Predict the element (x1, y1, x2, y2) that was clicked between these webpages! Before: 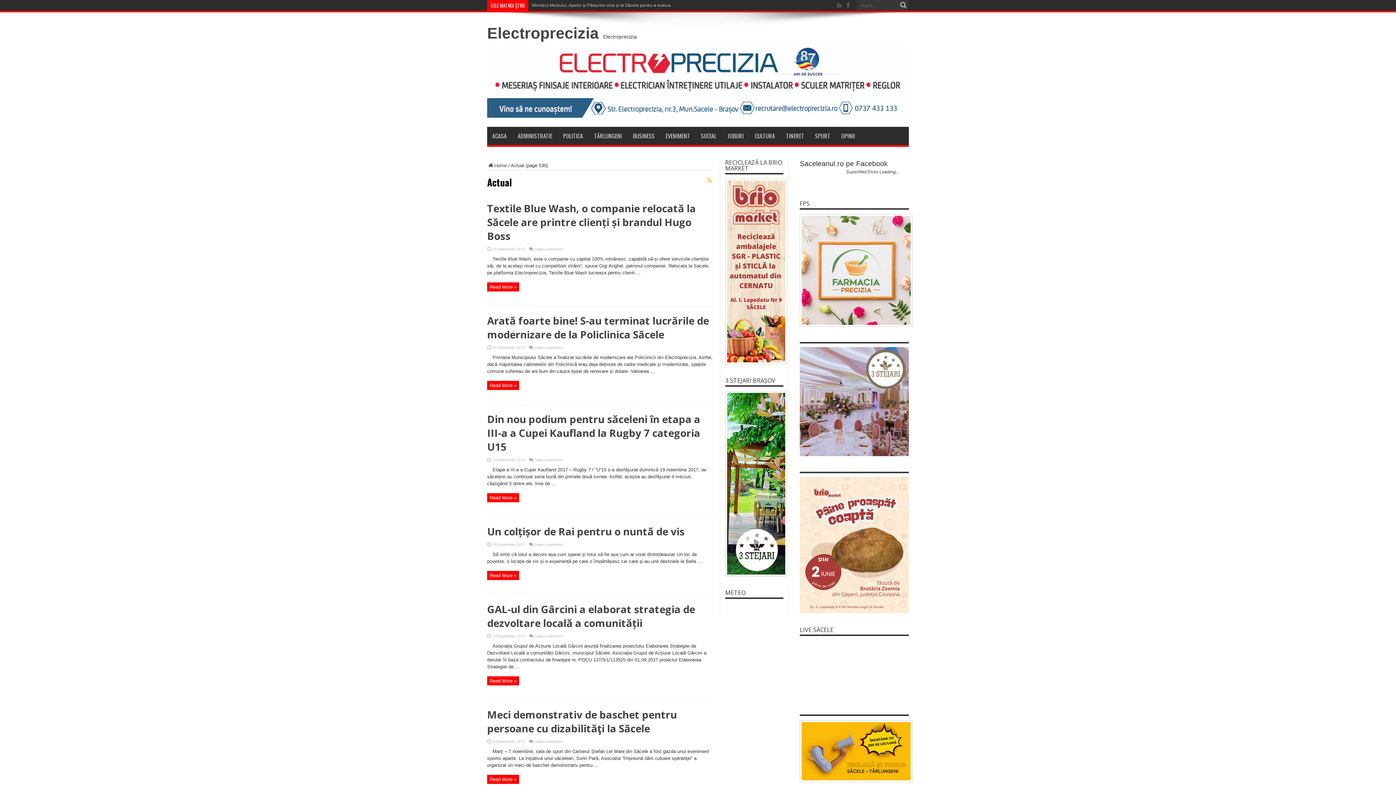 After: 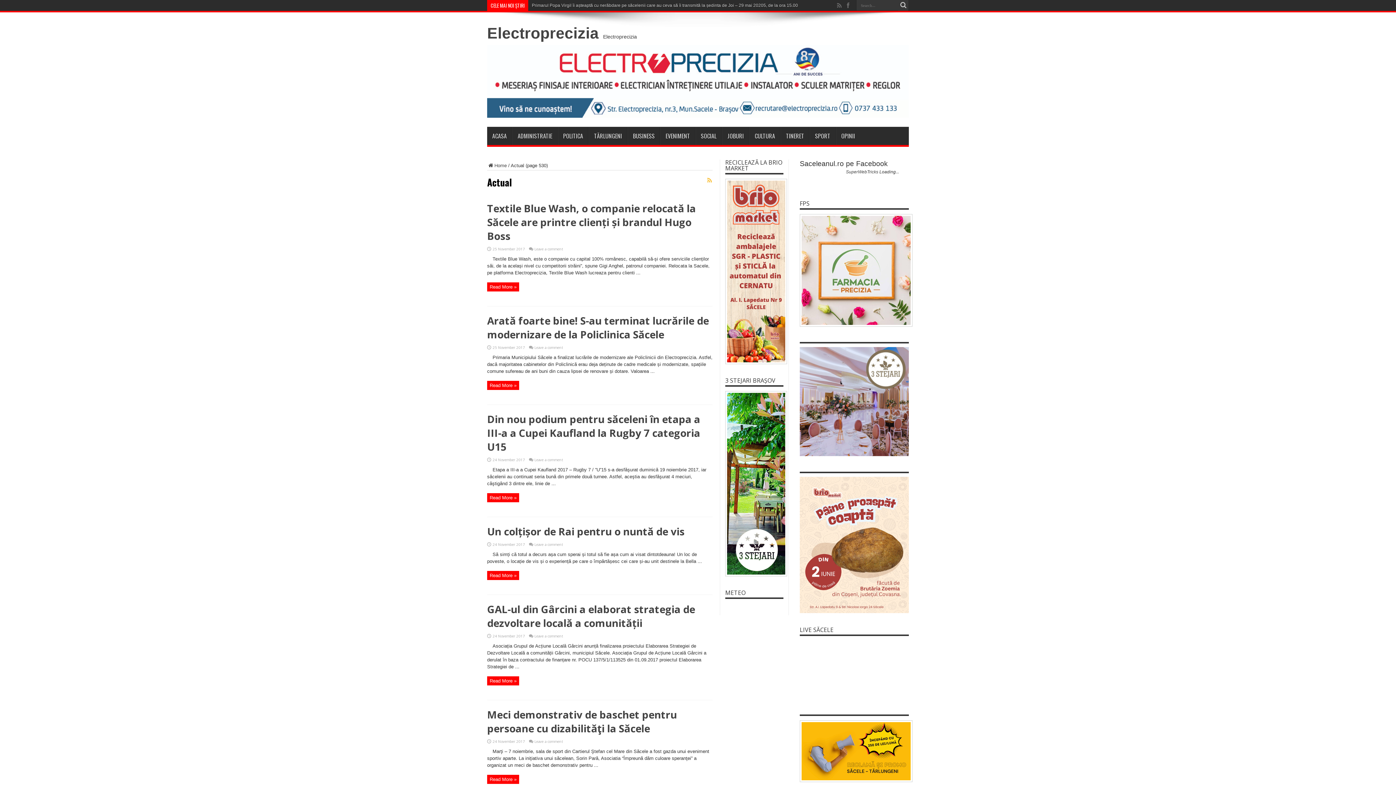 Action: bbox: (487, 113, 909, 118)